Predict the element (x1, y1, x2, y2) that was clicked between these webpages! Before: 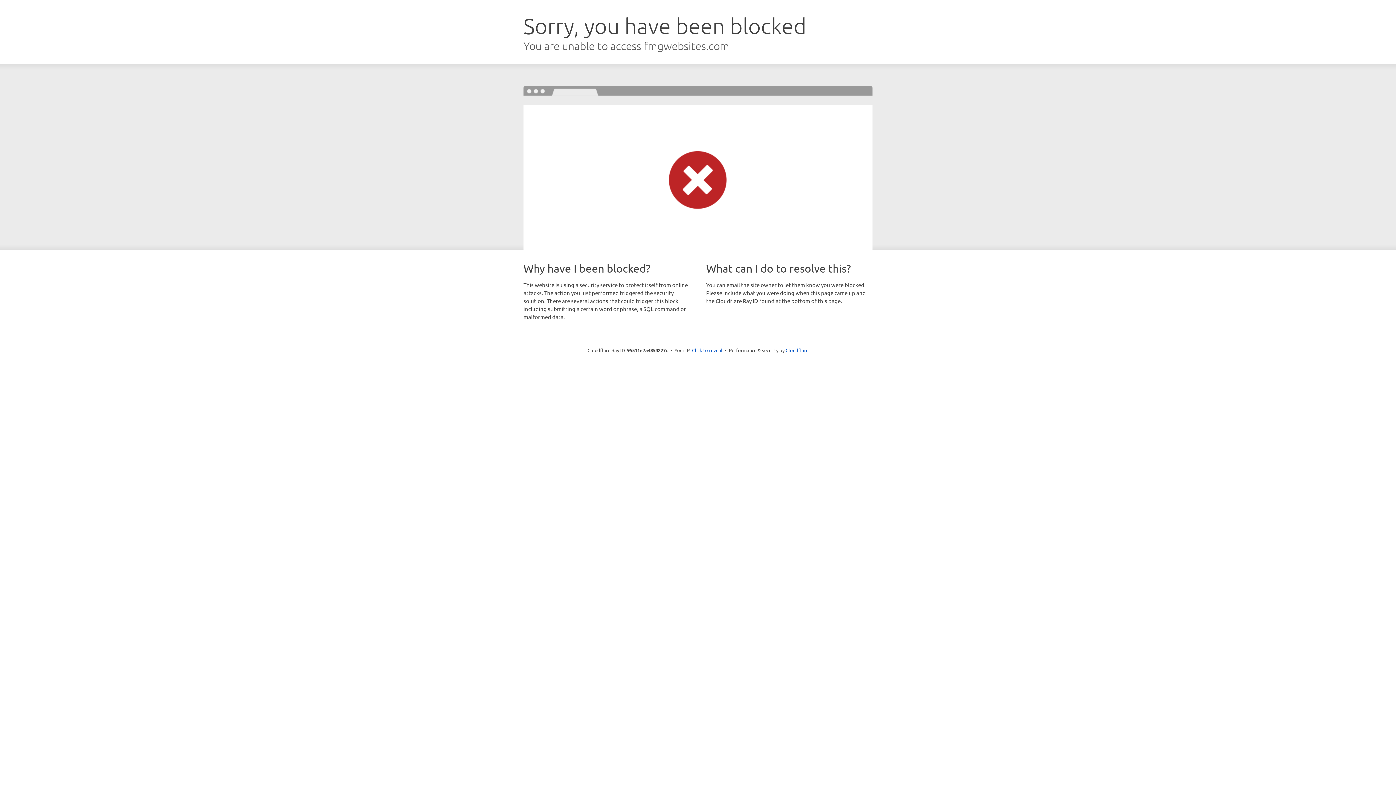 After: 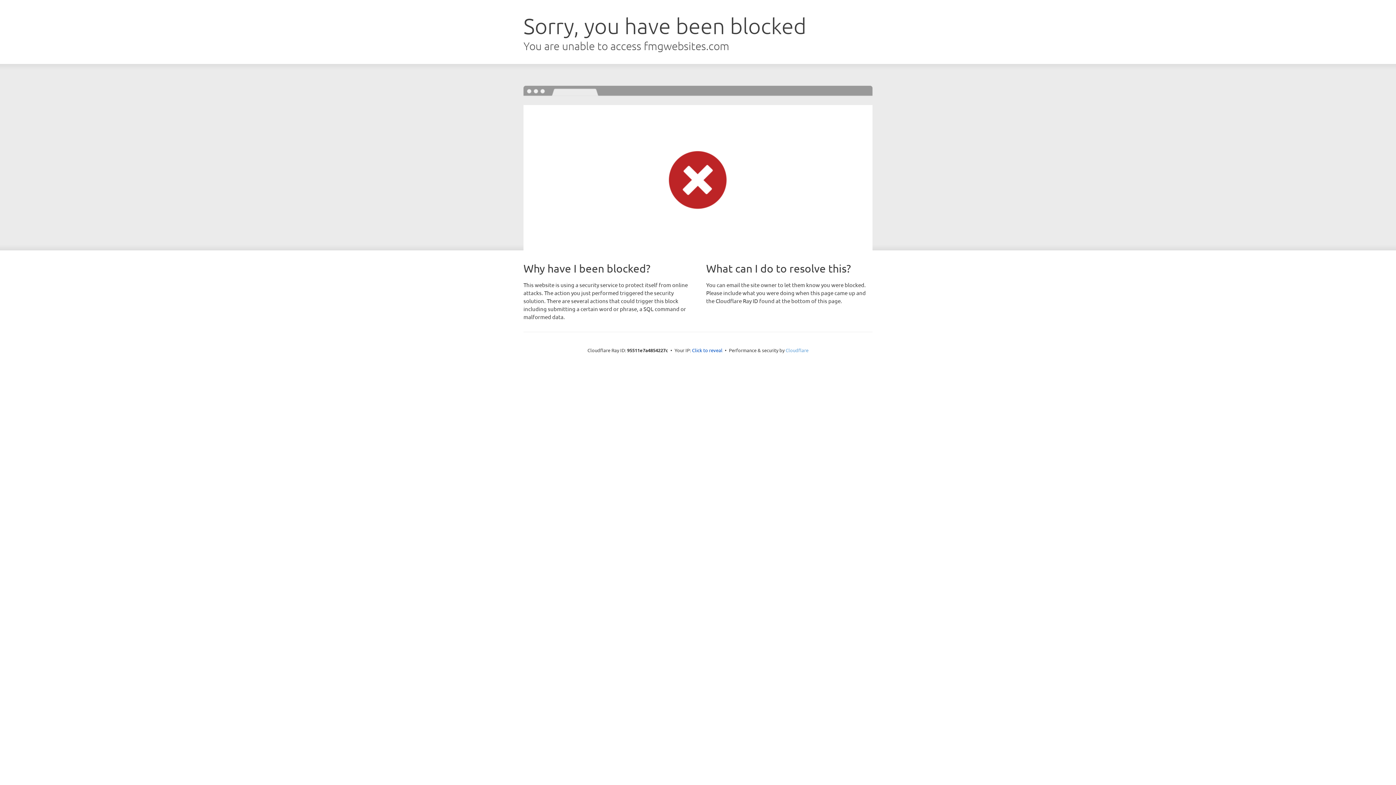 Action: label: Cloudflare bbox: (785, 347, 808, 353)